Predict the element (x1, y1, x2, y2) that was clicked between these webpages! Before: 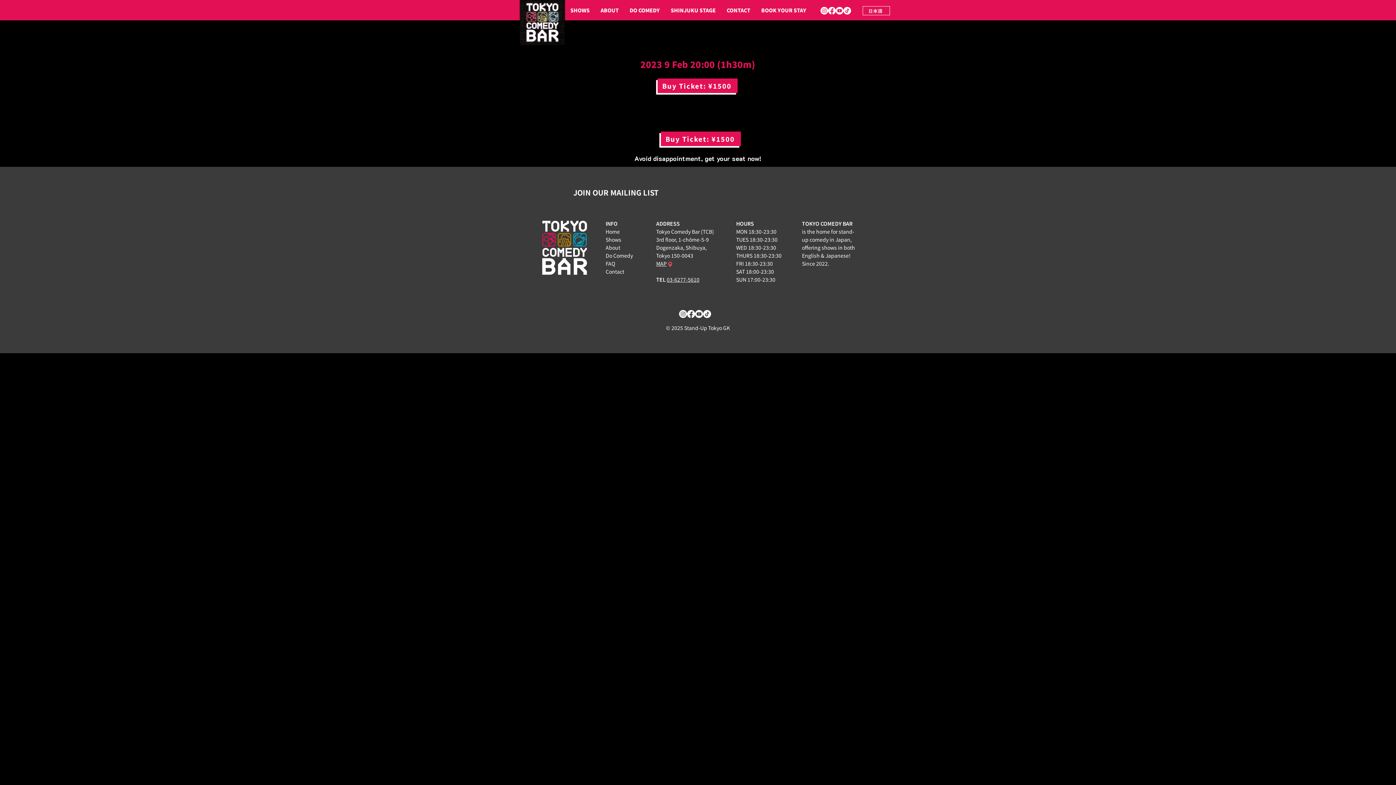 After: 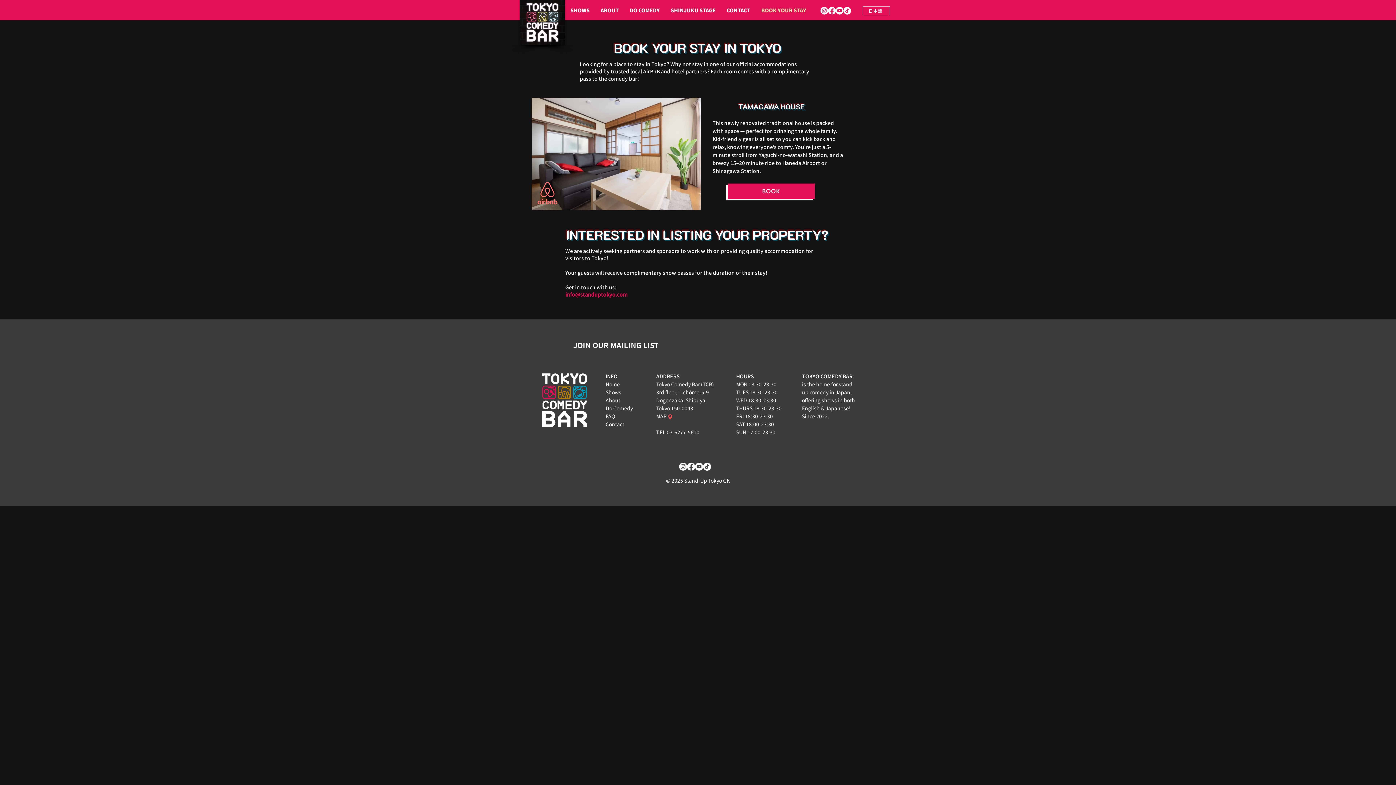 Action: label: BOOK YOUR STAY bbox: (756, 3, 812, 17)